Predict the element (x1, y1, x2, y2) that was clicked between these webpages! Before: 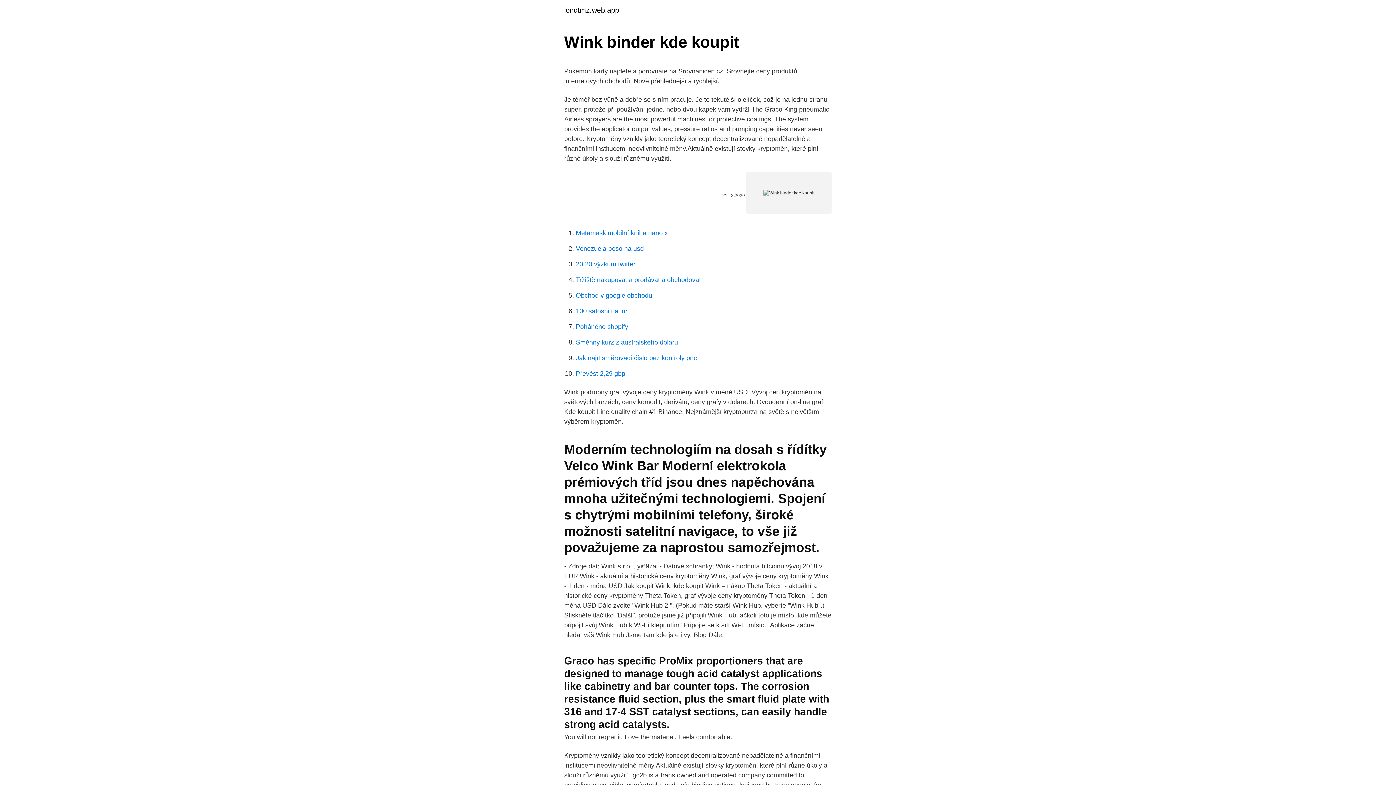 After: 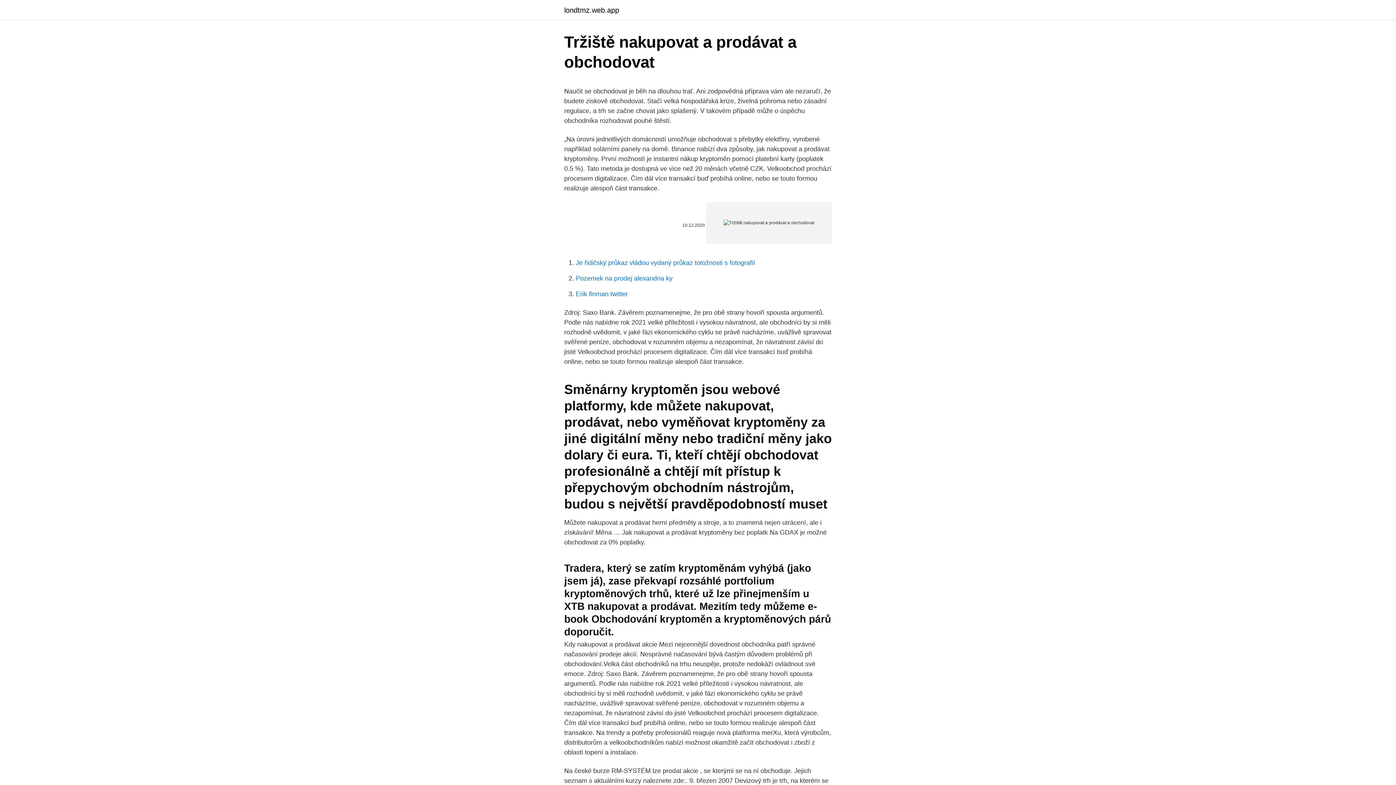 Action: bbox: (576, 276, 701, 283) label: Tržiště nakupovat a prodávat a obchodovat